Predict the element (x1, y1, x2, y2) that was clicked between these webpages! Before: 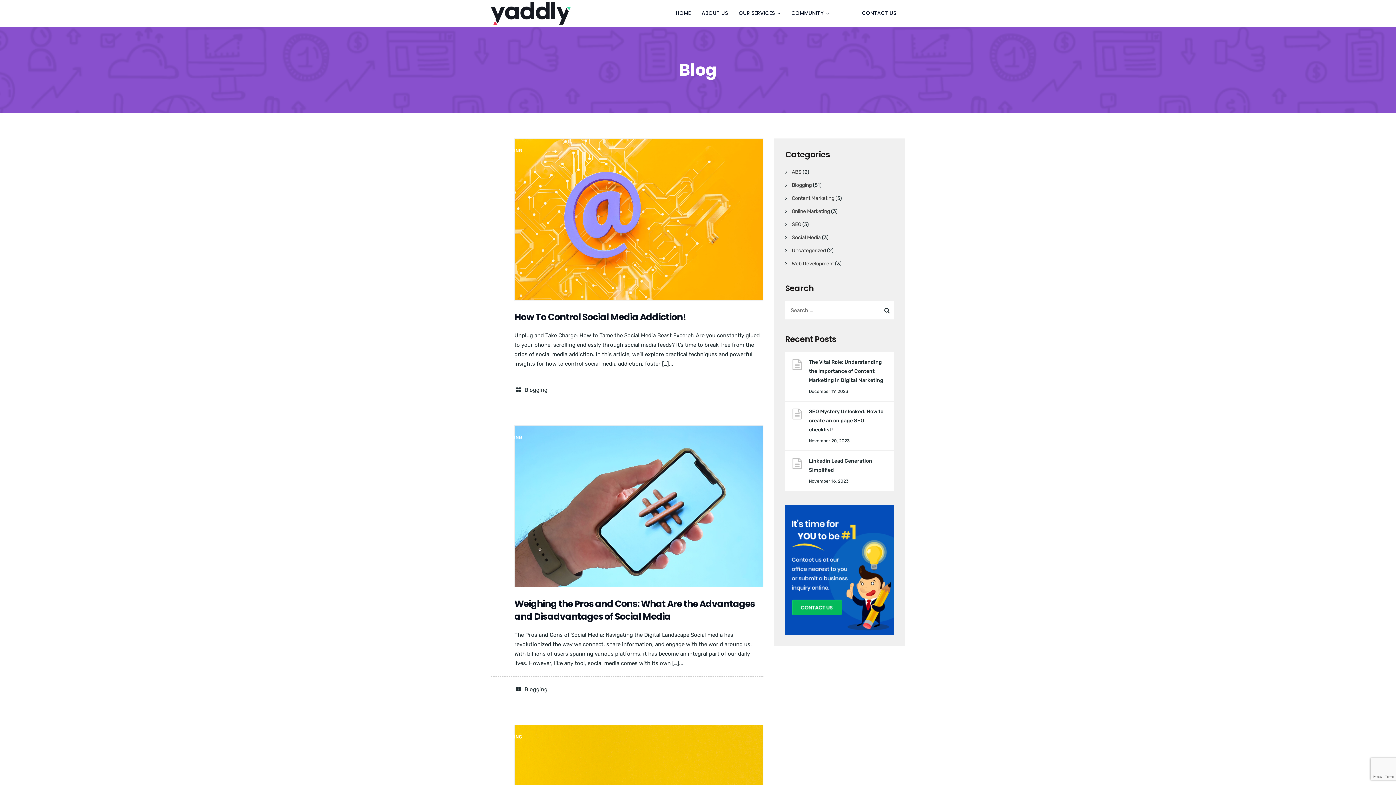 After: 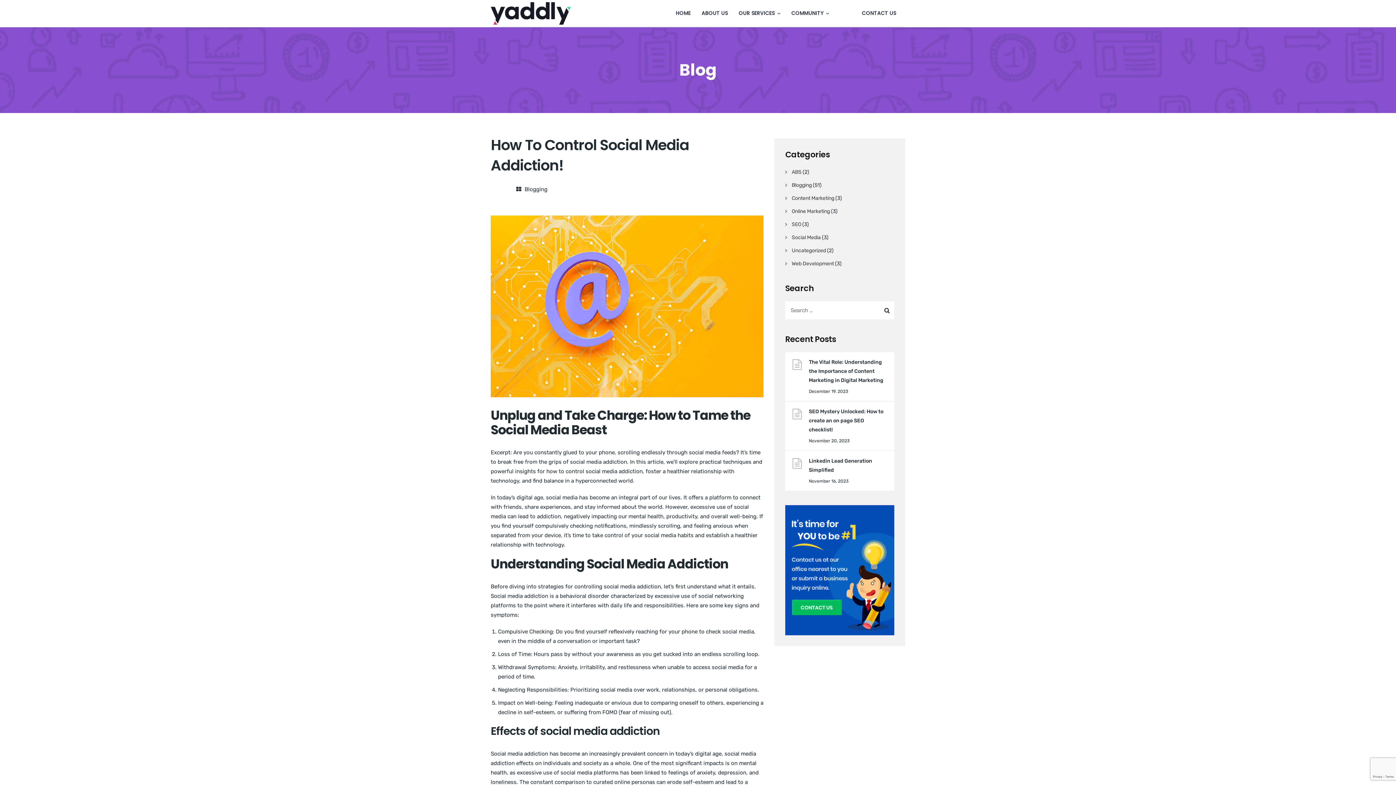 Action: bbox: (514, 138, 763, 300)